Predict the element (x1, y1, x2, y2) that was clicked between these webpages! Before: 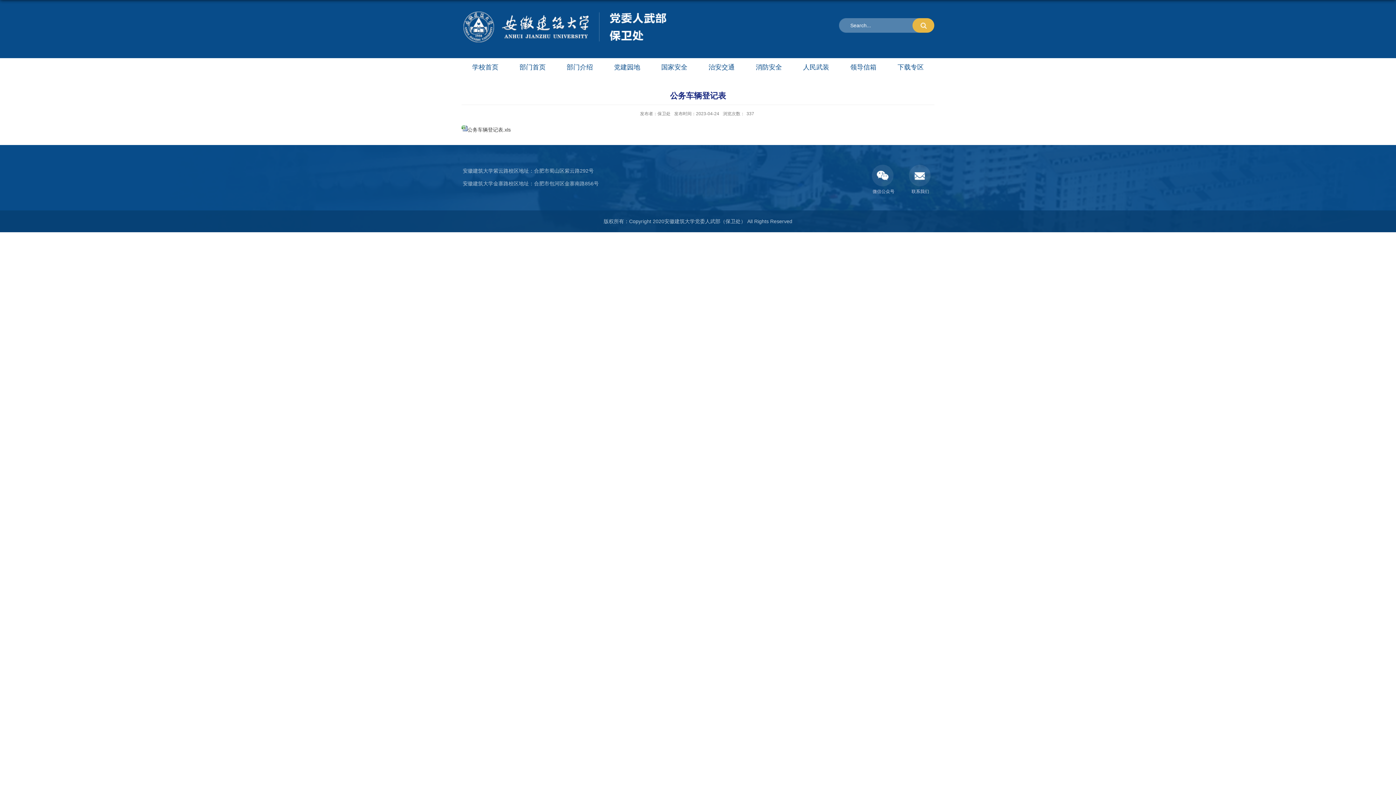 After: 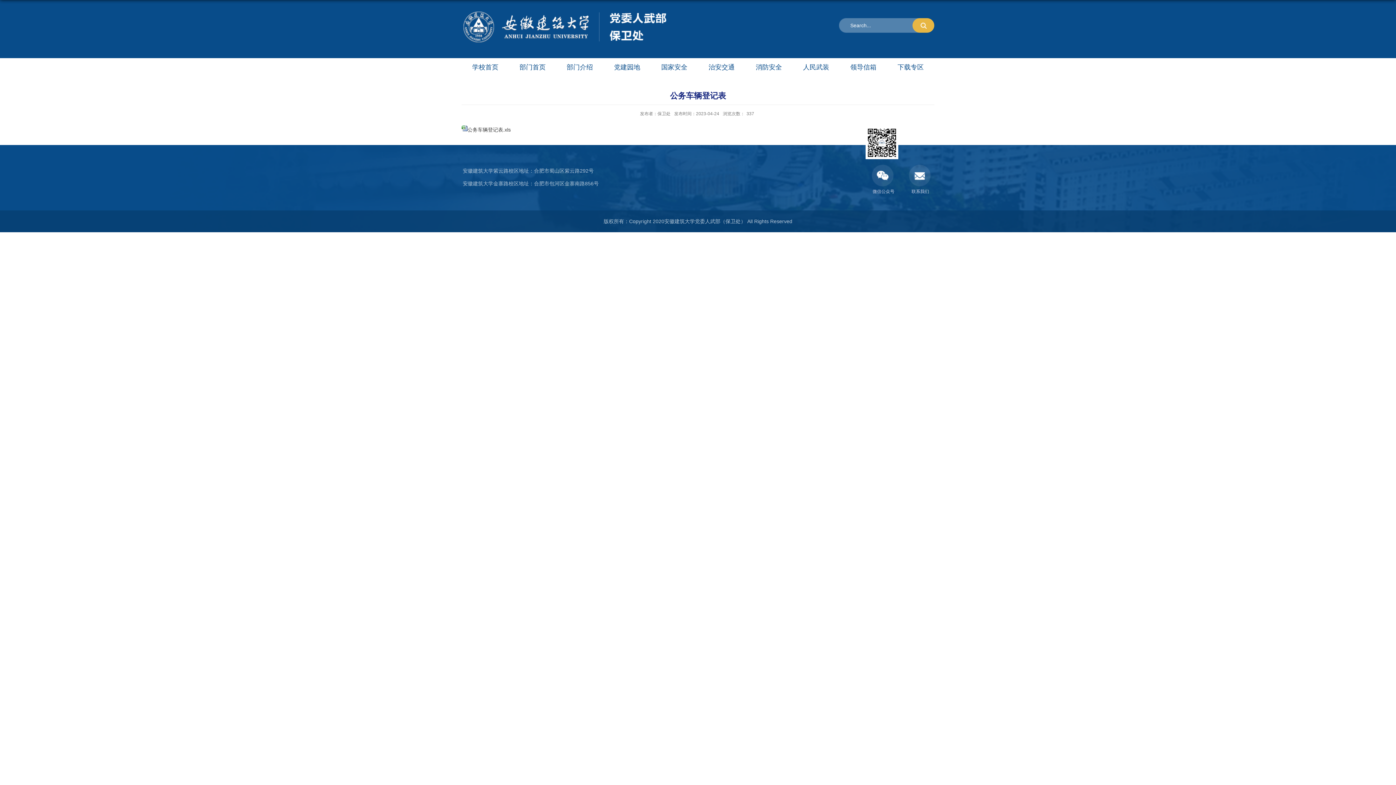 Action: bbox: (872, 164, 895, 187)